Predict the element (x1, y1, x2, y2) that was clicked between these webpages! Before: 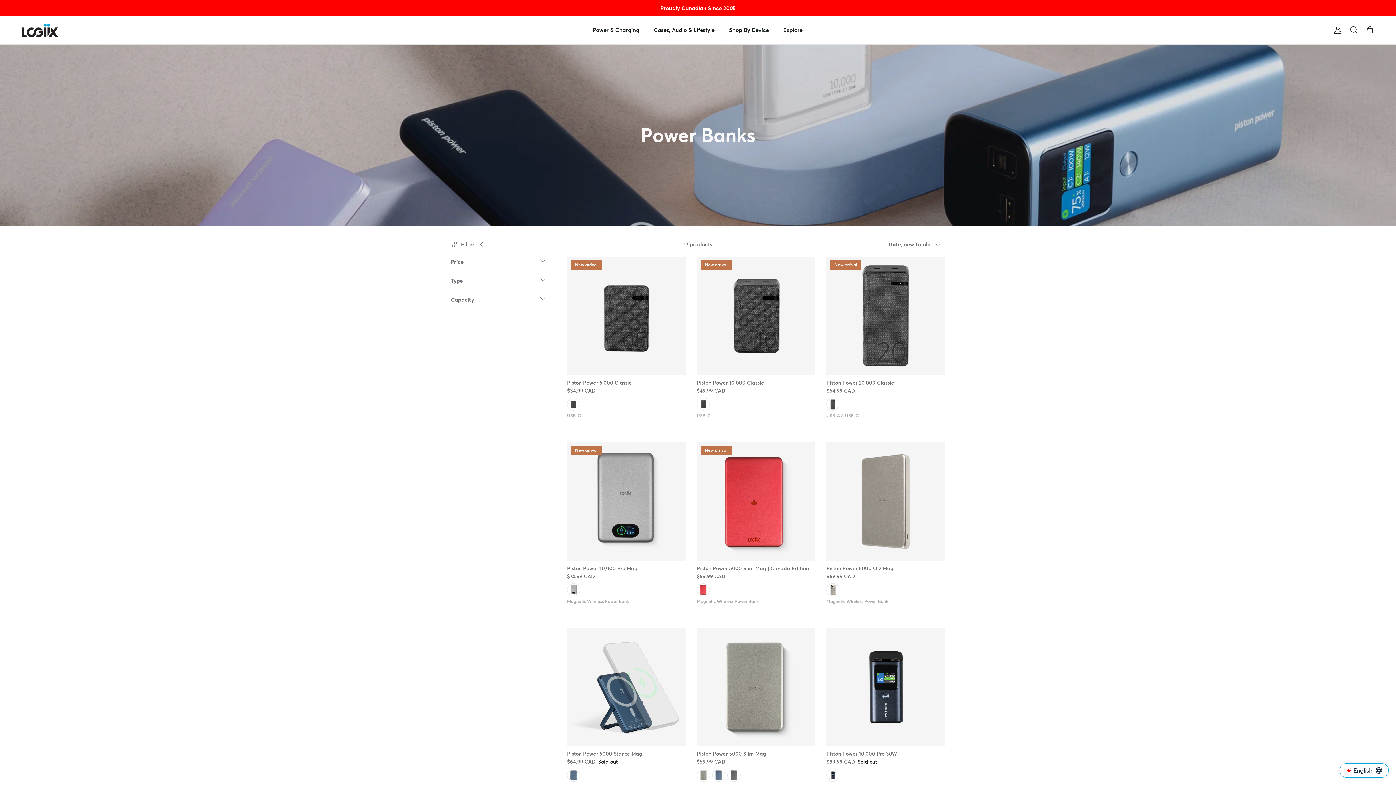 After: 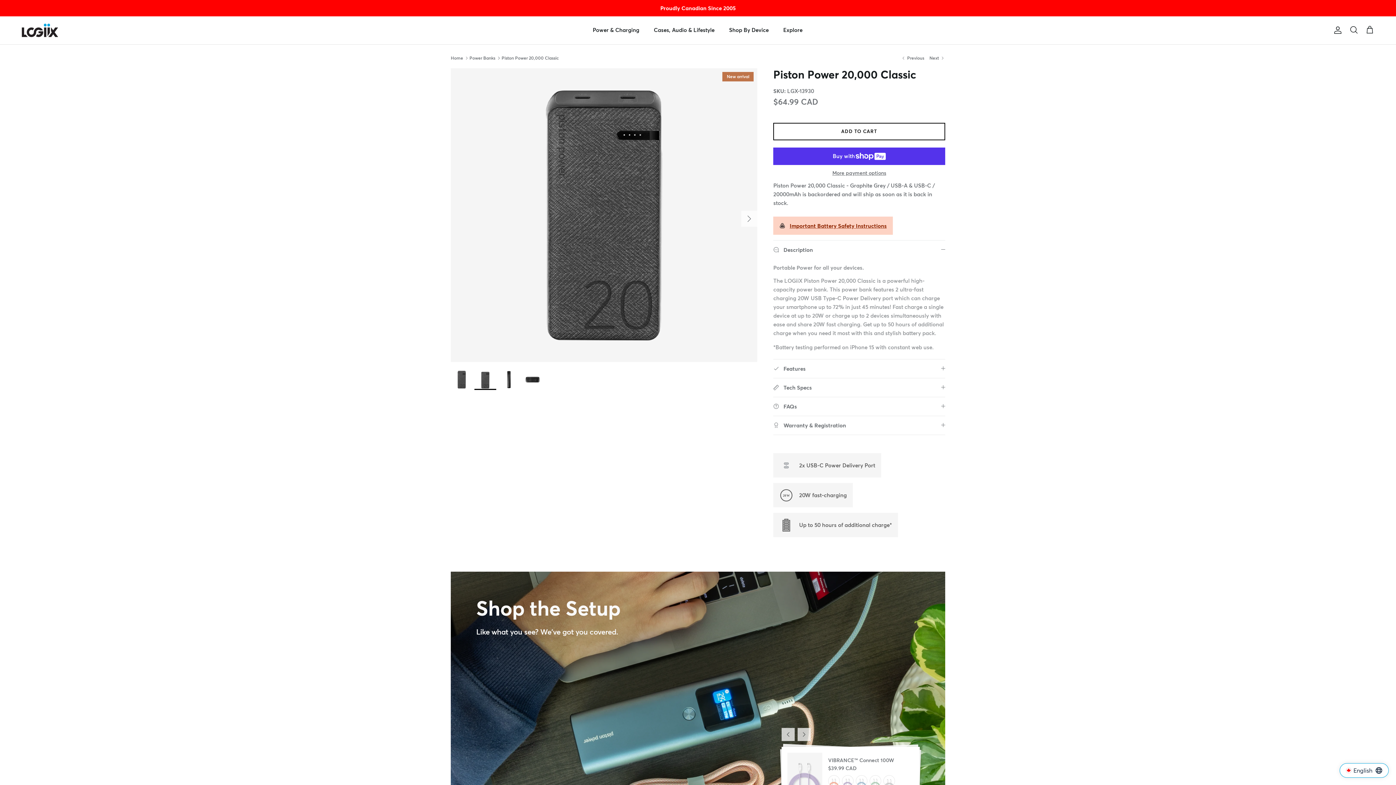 Action: bbox: (826, 378, 945, 394) label: Piston Power 20,000 Classic
$64.99 CAD